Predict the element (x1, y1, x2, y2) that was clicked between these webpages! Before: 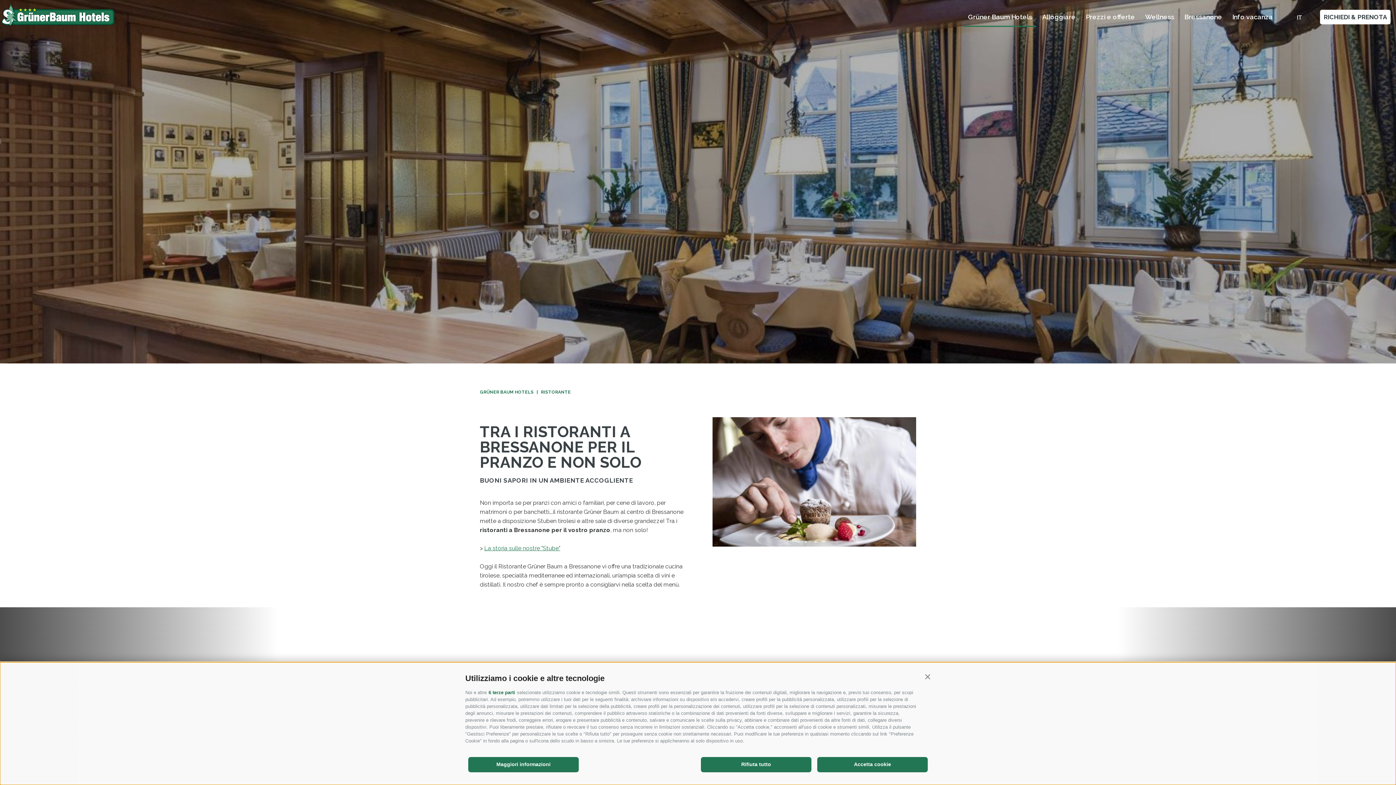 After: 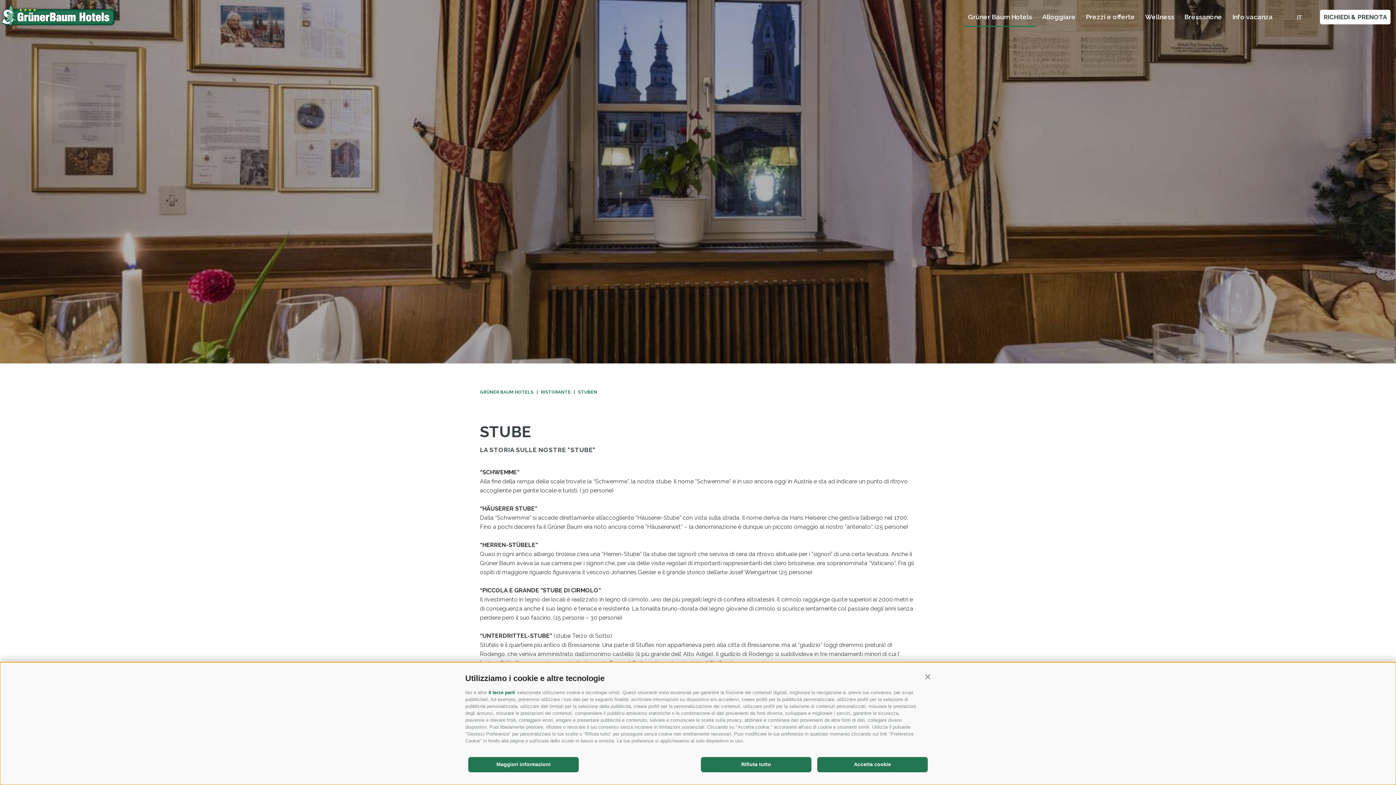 Action: bbox: (484, 545, 560, 552) label: La storia sulle nostre "Stube"